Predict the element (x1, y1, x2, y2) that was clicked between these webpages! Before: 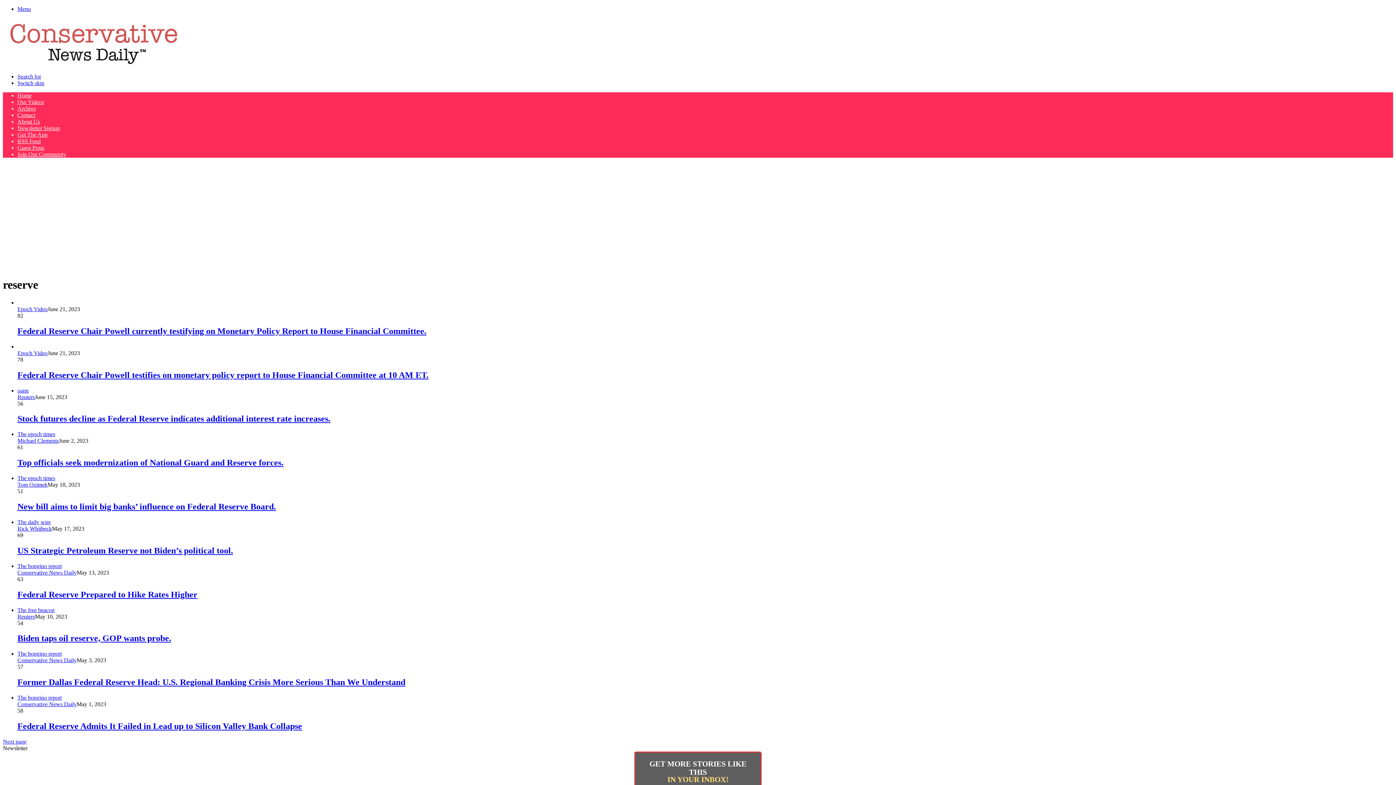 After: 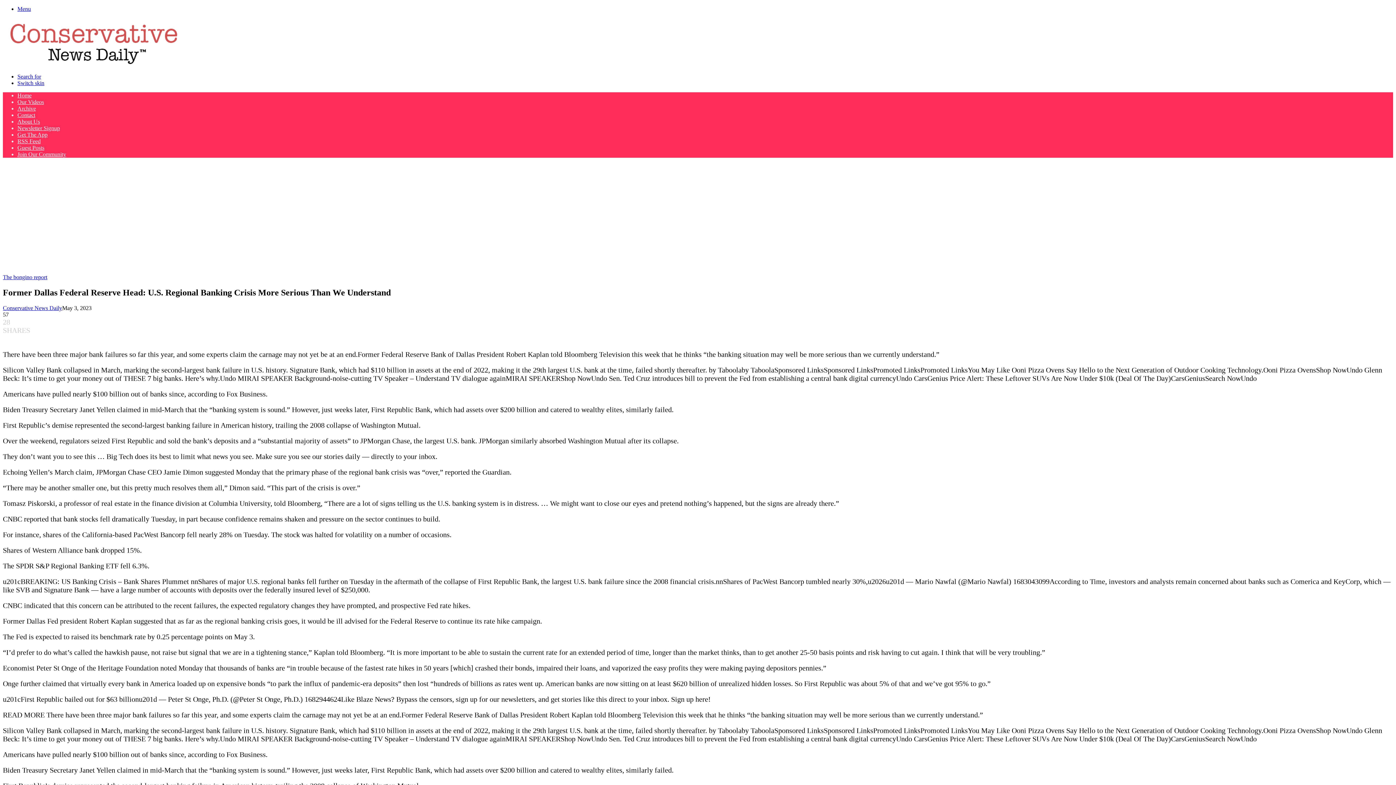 Action: bbox: (17, 651, 62, 657) label: Former Dallas Federal Reserve Head: U.S. Regional Banking Crisis More Serious Than We Understand